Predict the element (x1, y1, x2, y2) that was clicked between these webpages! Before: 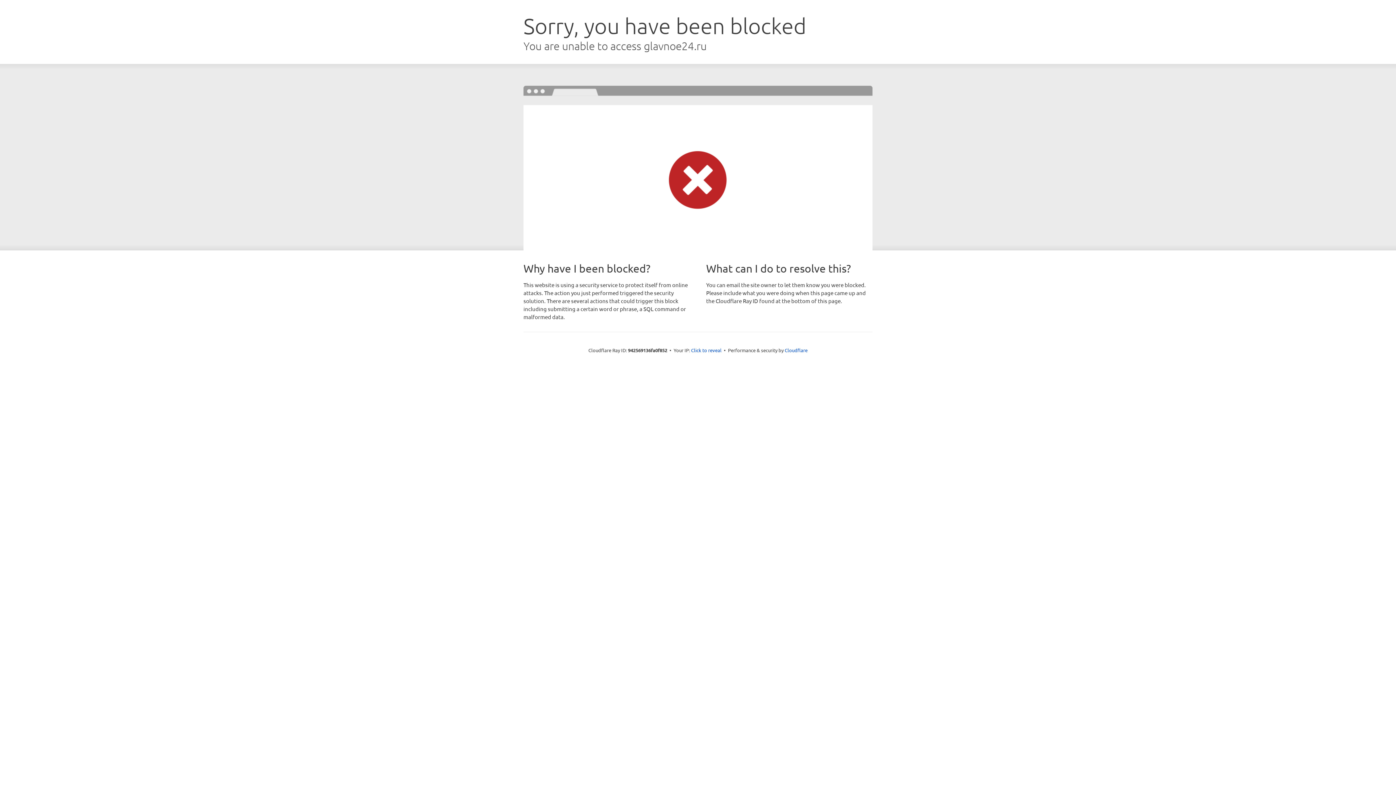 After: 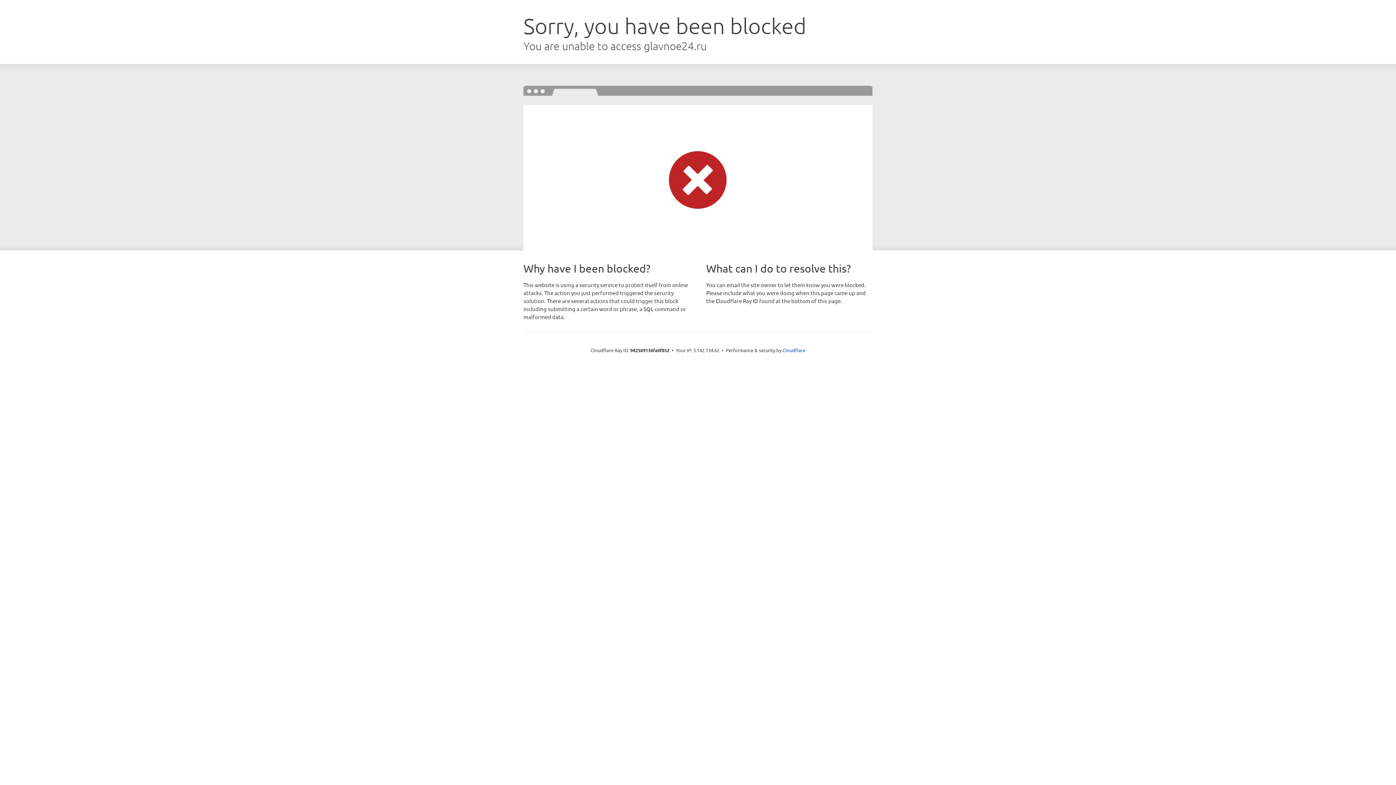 Action: label: Click to reveal bbox: (691, 346, 721, 353)